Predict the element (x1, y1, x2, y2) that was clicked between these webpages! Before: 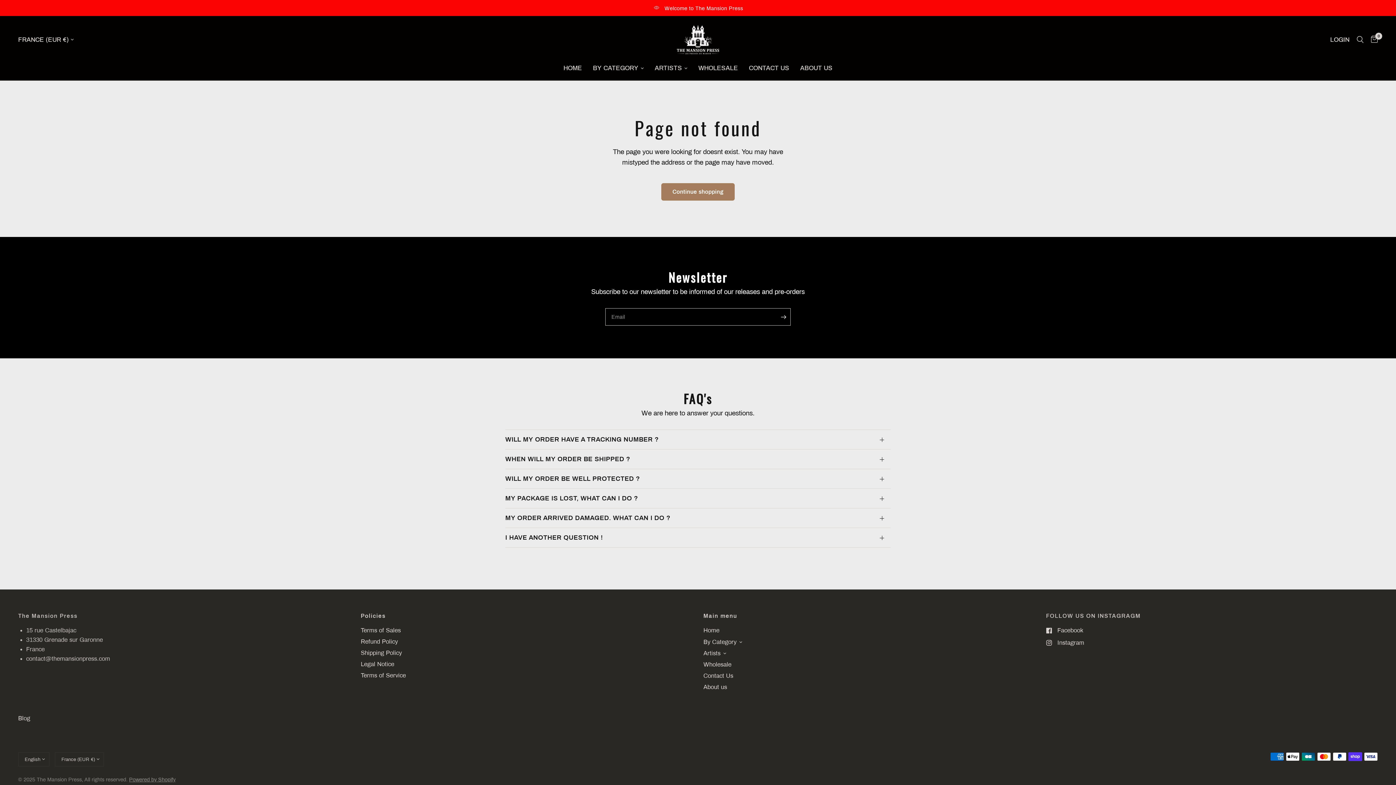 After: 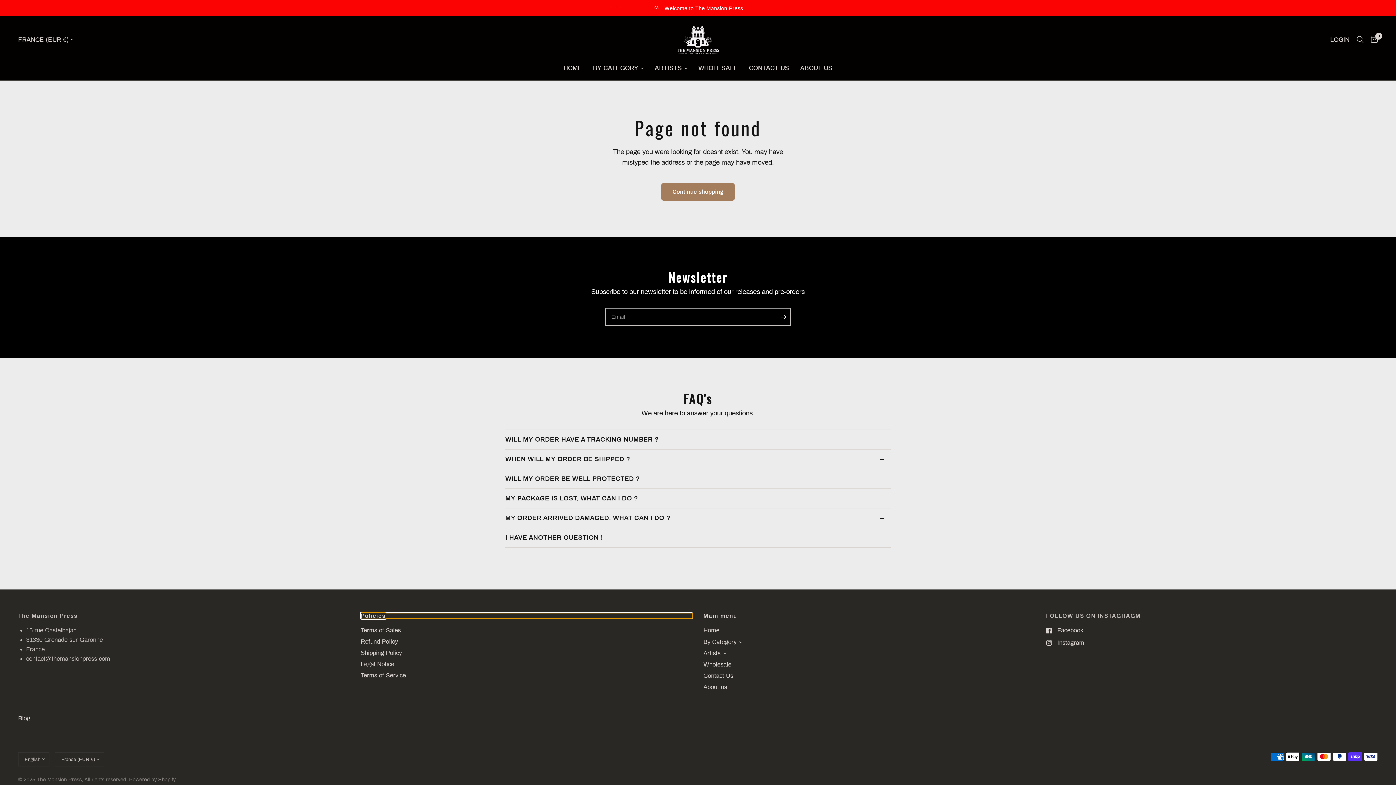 Action: bbox: (360, 613, 692, 618) label: Policies